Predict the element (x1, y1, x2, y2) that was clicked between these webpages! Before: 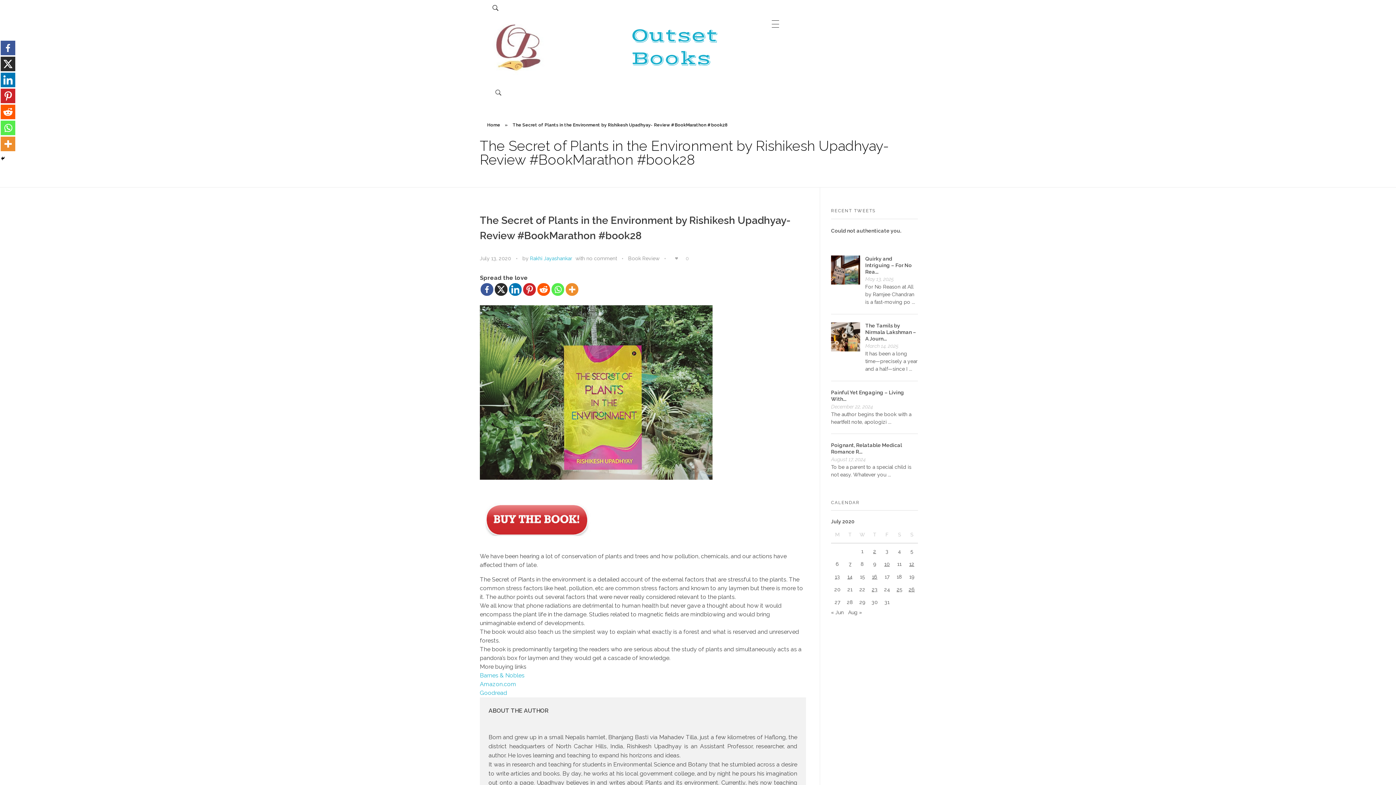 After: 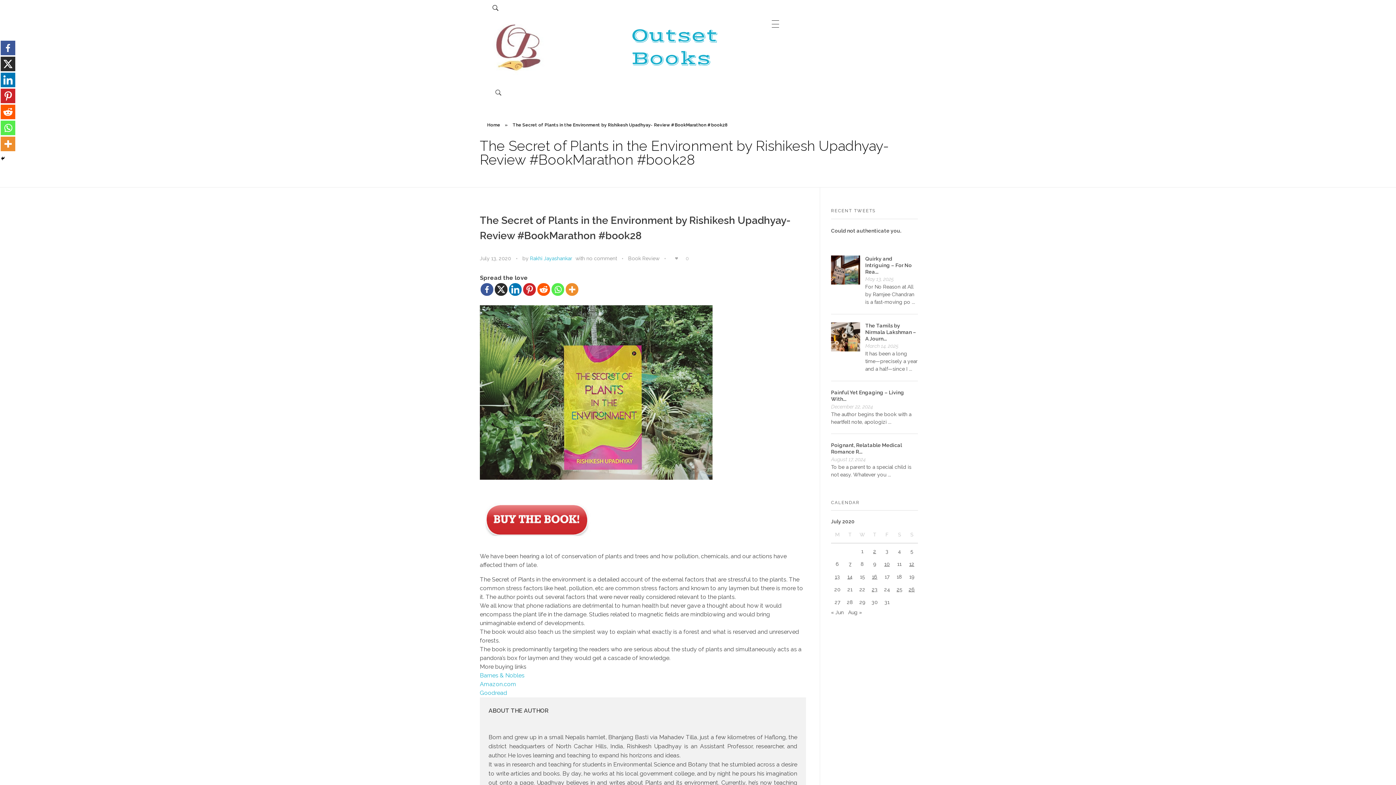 Action: label: Reddit bbox: (0, 104, 15, 119)